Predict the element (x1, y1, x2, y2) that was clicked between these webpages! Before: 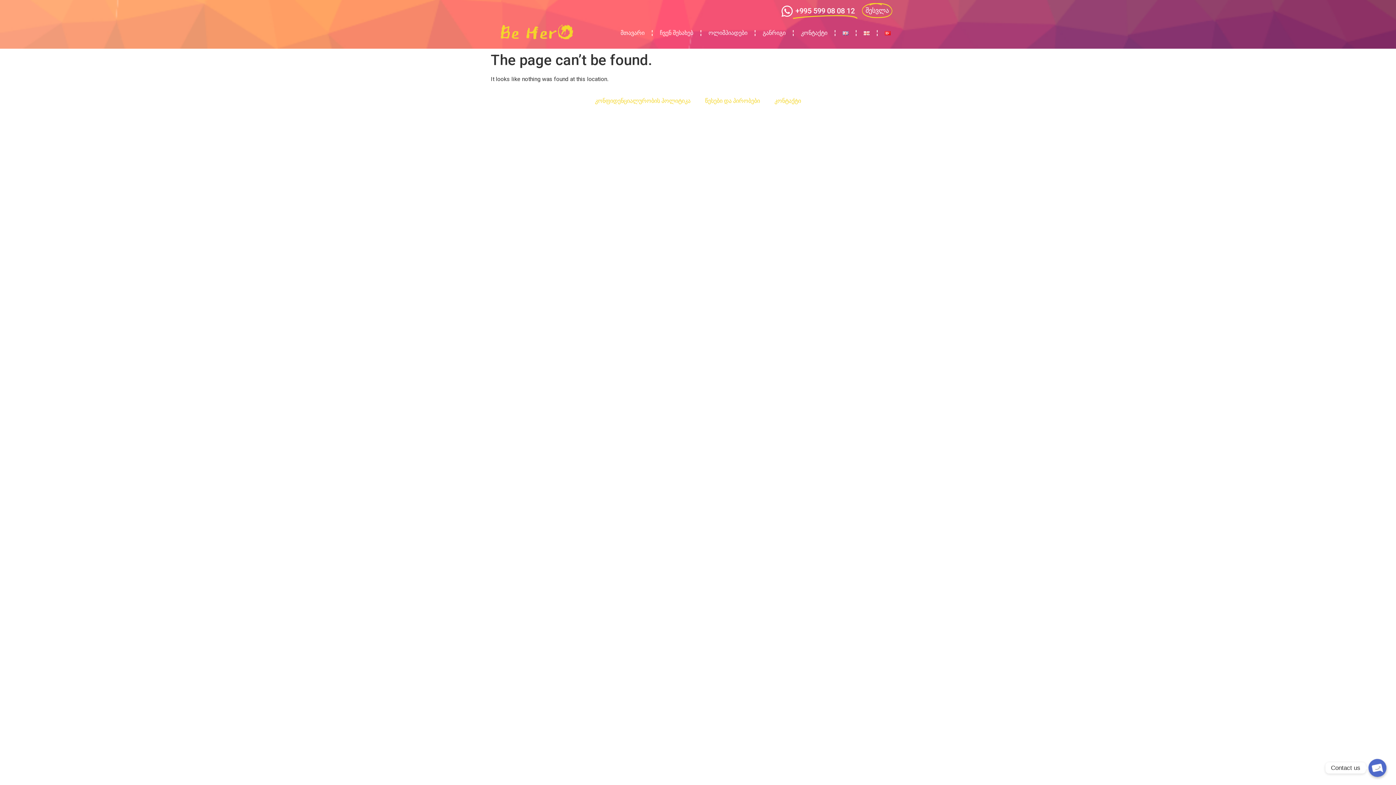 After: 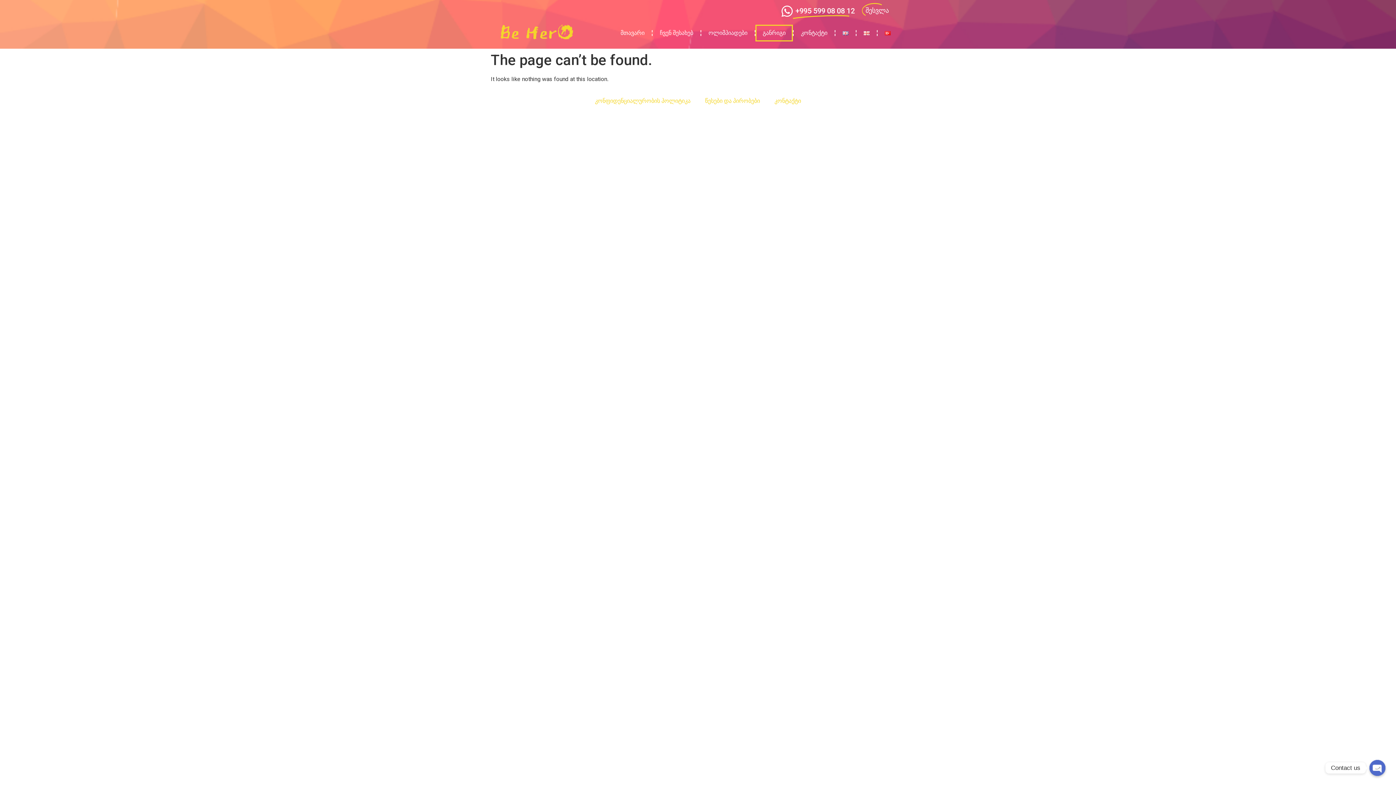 Action: bbox: (755, 24, 793, 41) label: განრიგი